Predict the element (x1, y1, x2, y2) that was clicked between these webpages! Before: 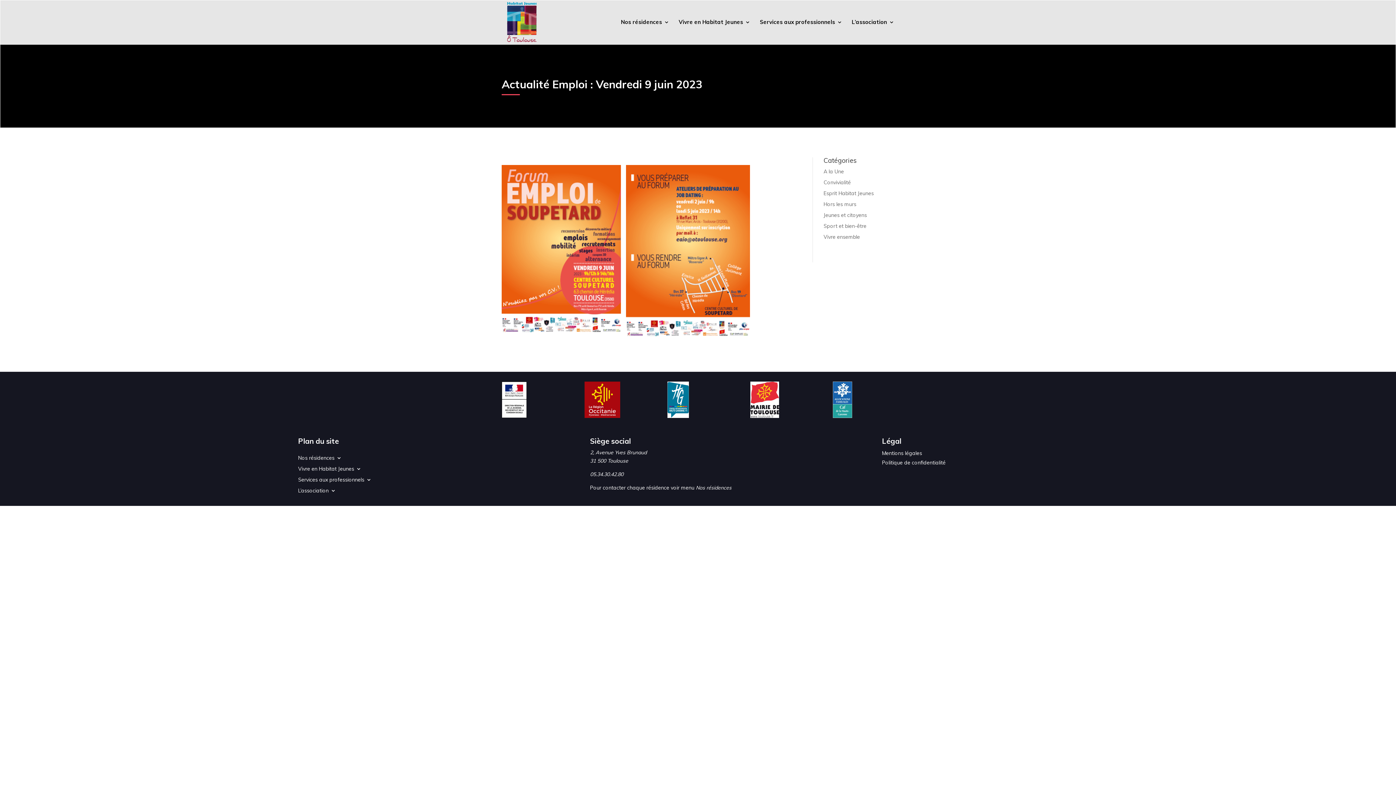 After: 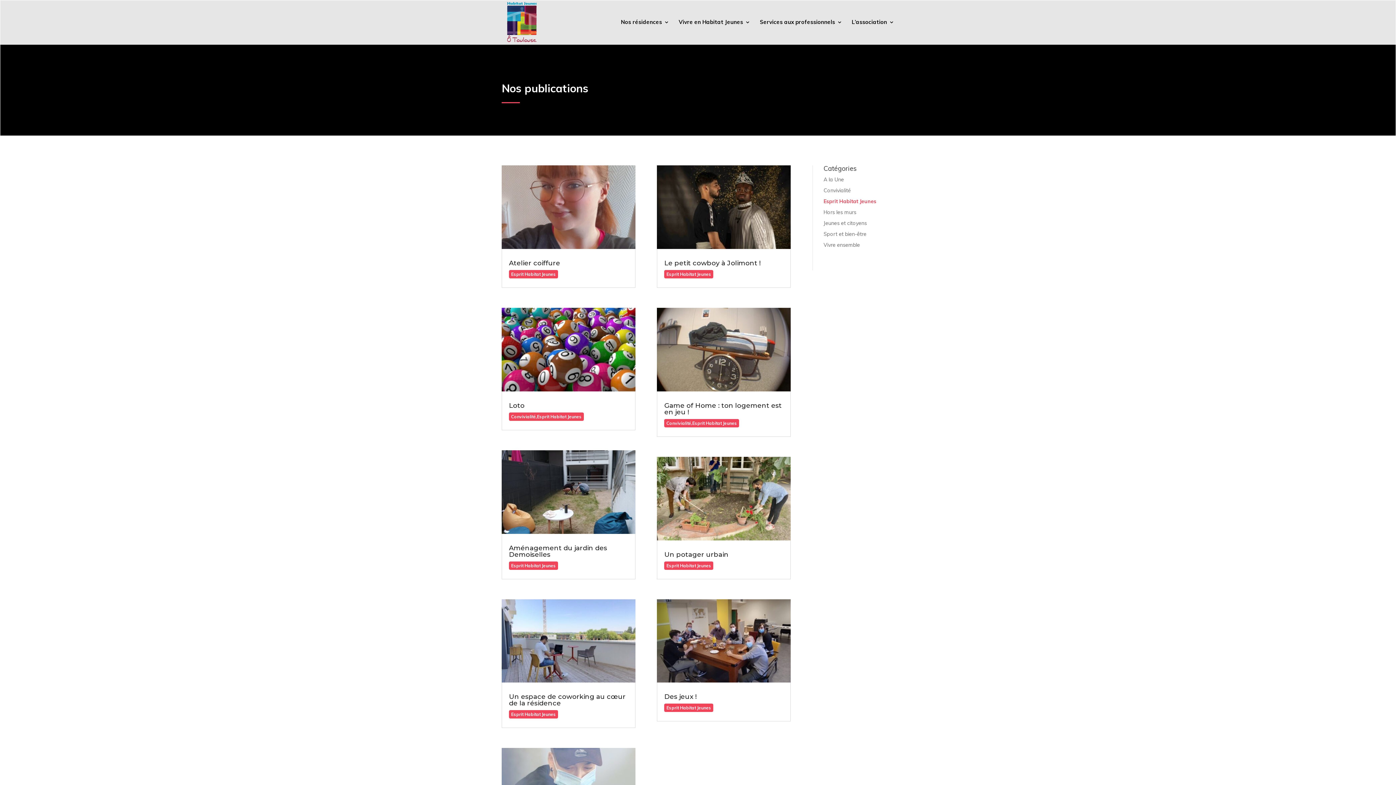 Action: bbox: (823, 190, 874, 196) label: Esprit Habitat Jeunes